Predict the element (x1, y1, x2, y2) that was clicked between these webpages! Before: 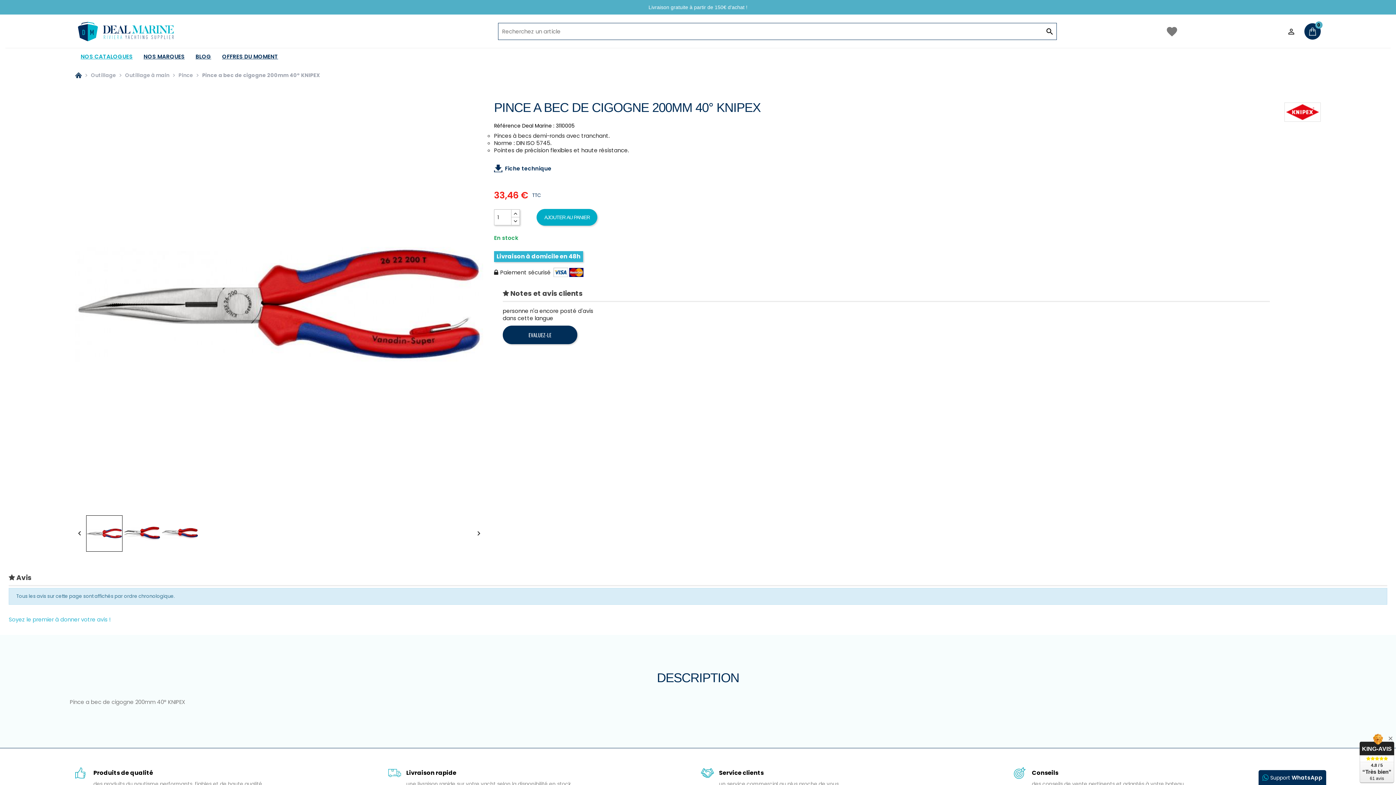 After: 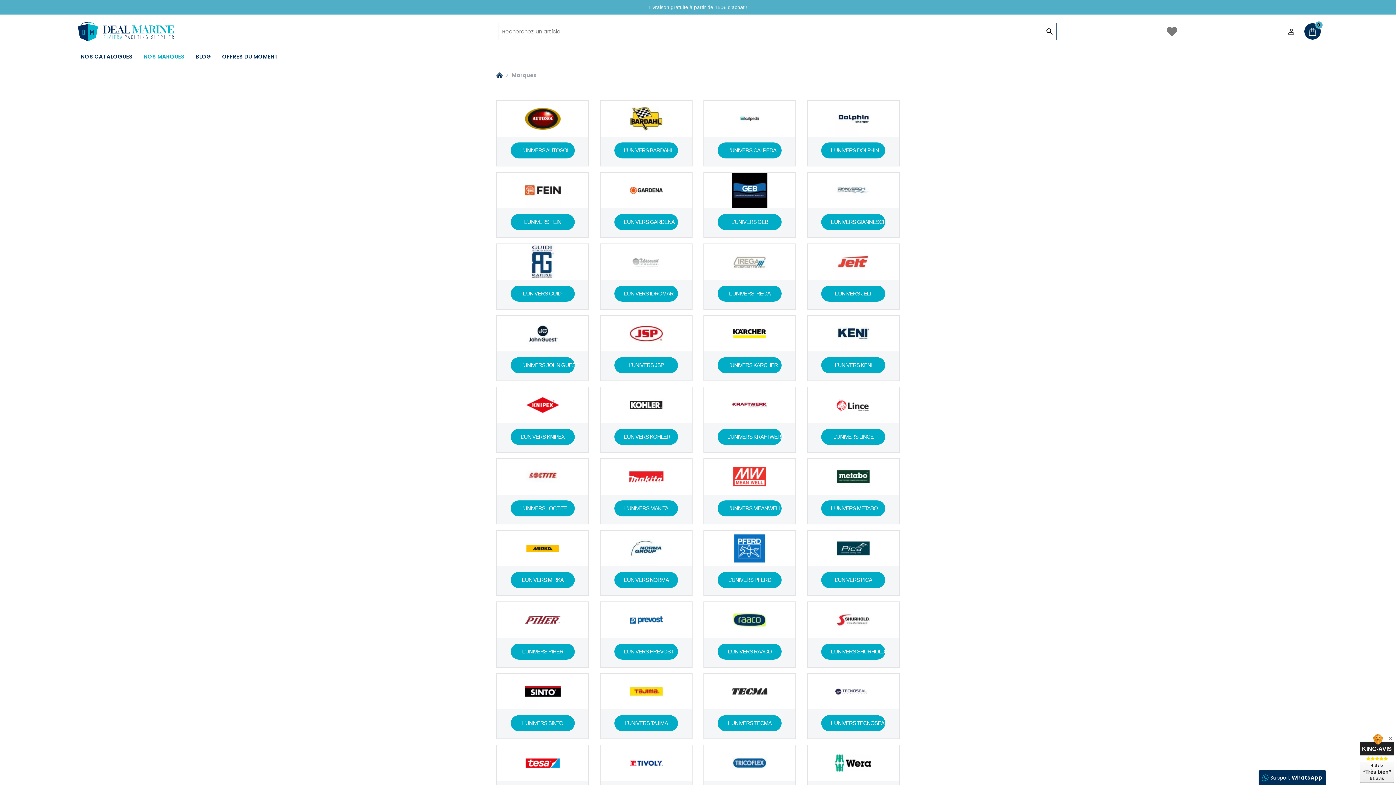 Action: bbox: (138, 48, 190, 64) label: NOS MARQUES